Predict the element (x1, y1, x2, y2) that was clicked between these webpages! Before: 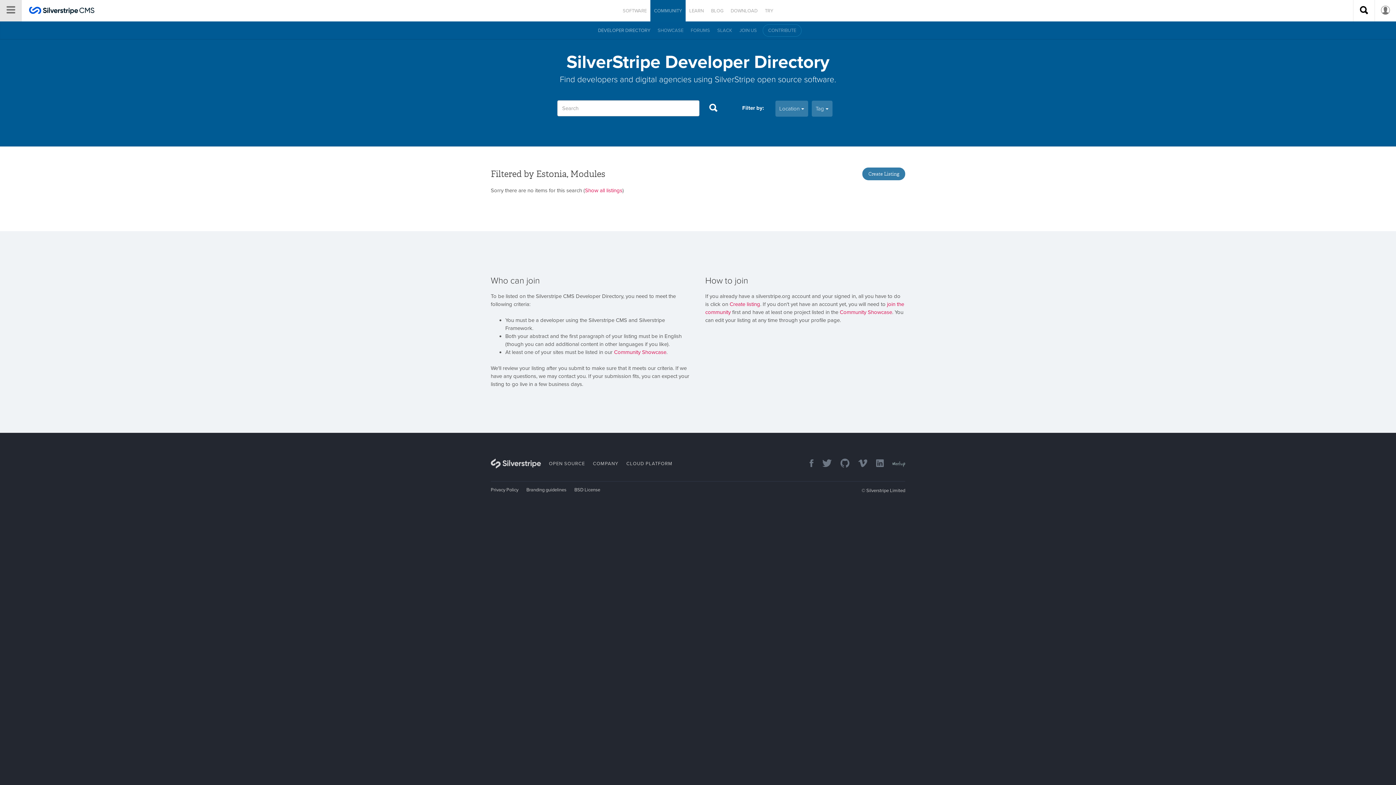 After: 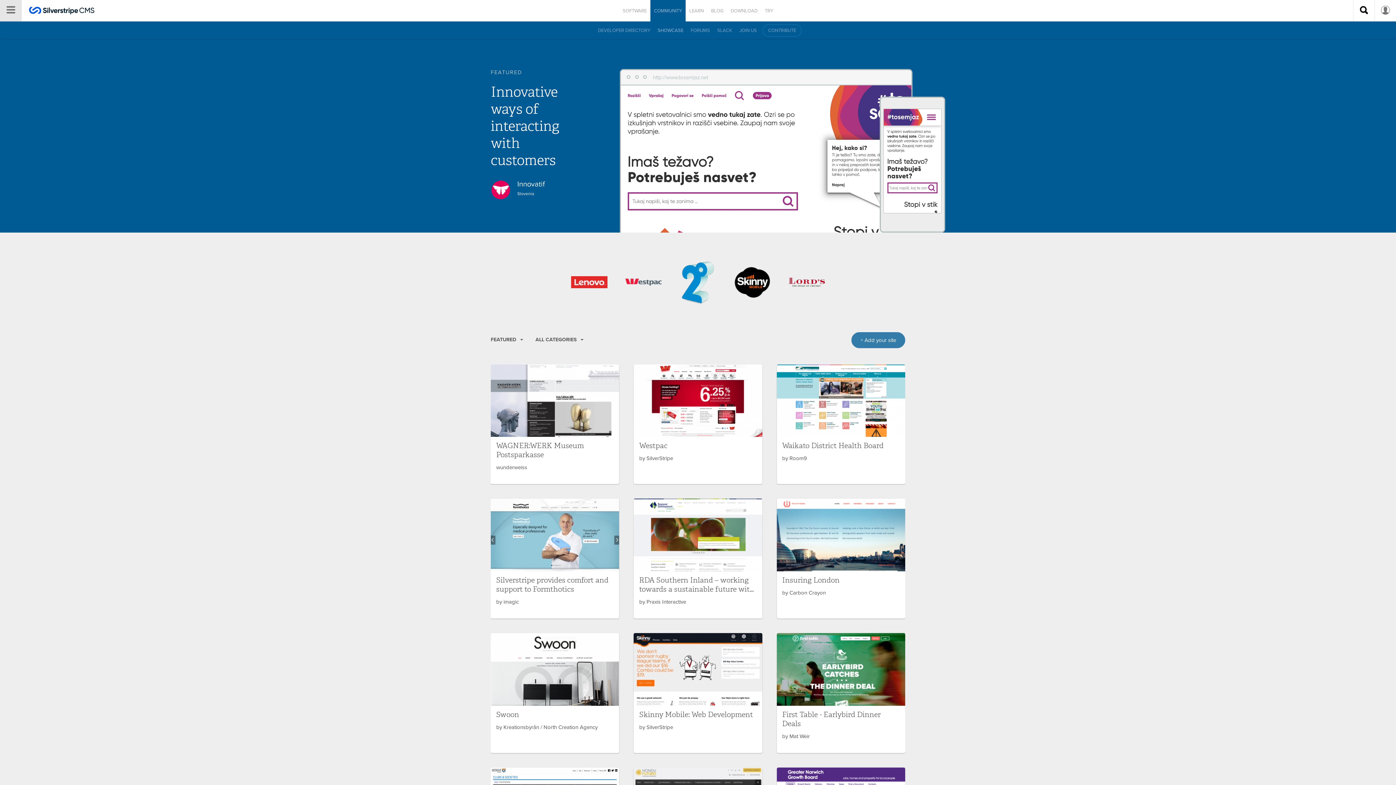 Action: bbox: (840, 309, 892, 315) label: Community Showcase